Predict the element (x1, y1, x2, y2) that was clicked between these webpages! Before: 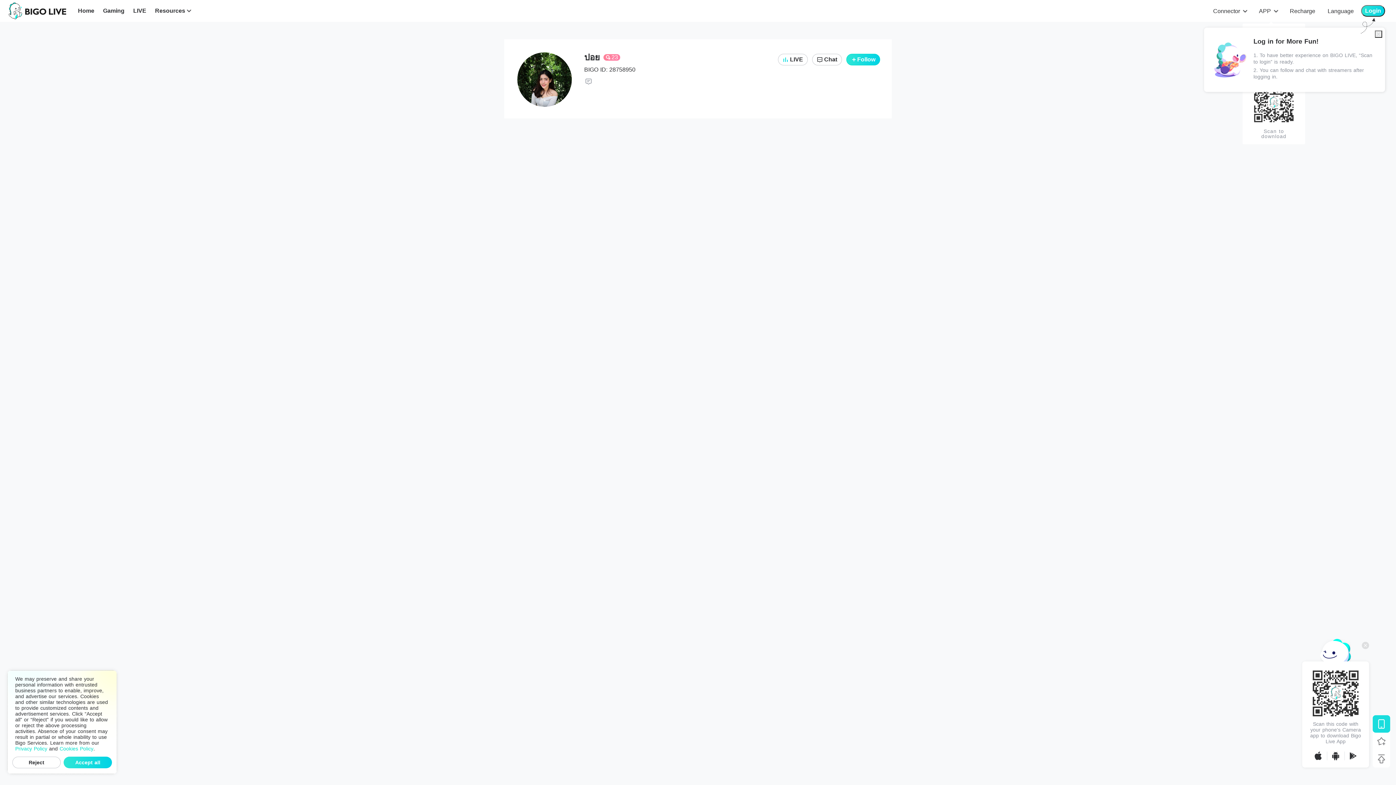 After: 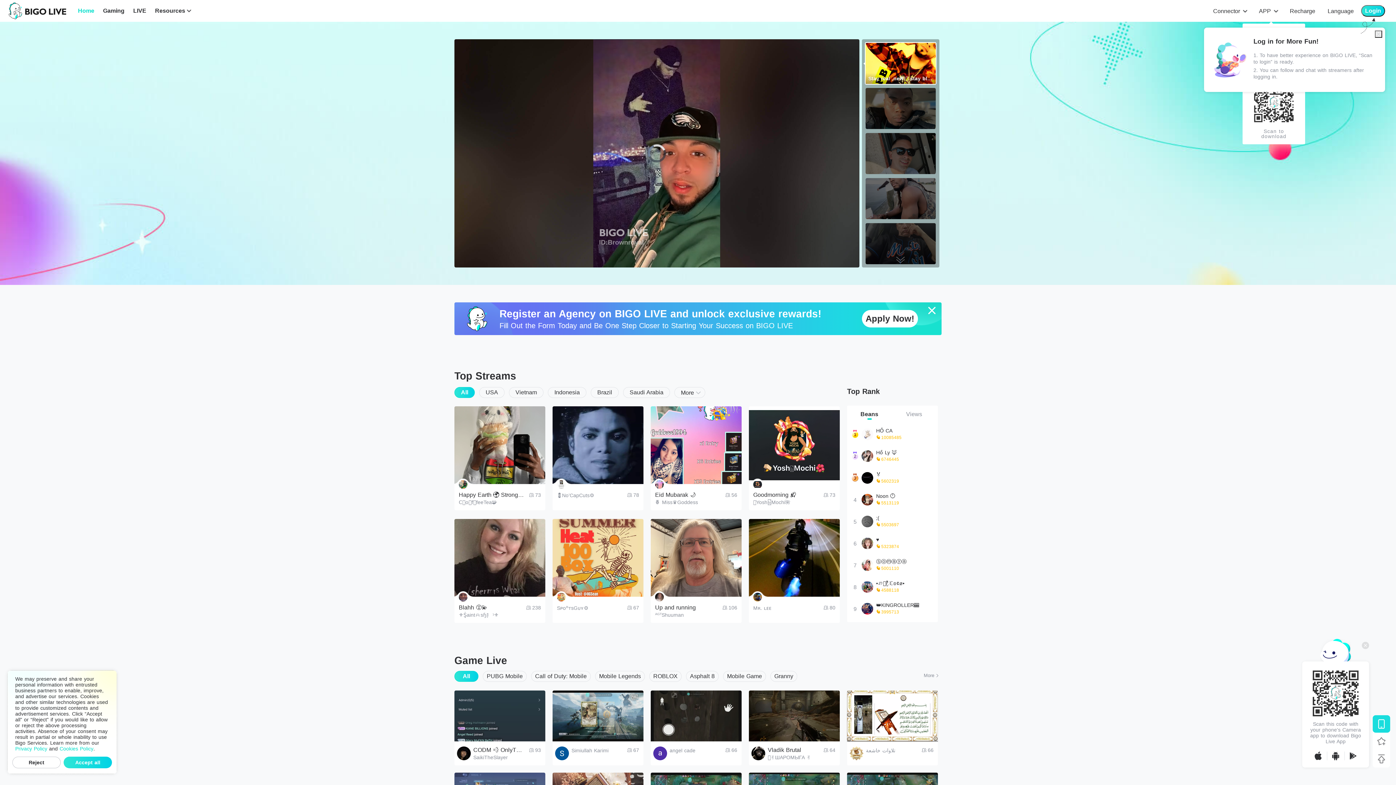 Action: bbox: (8, 2, 66, 19)